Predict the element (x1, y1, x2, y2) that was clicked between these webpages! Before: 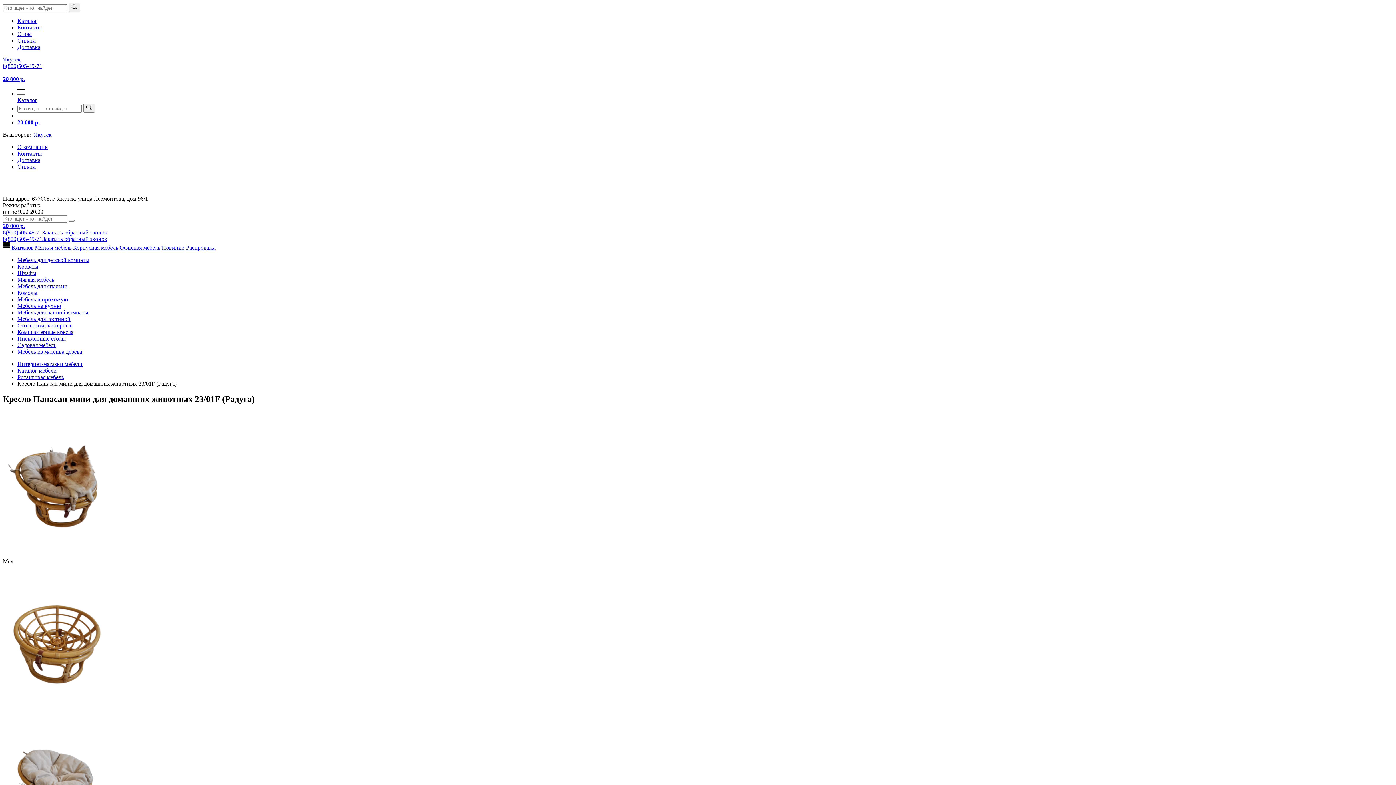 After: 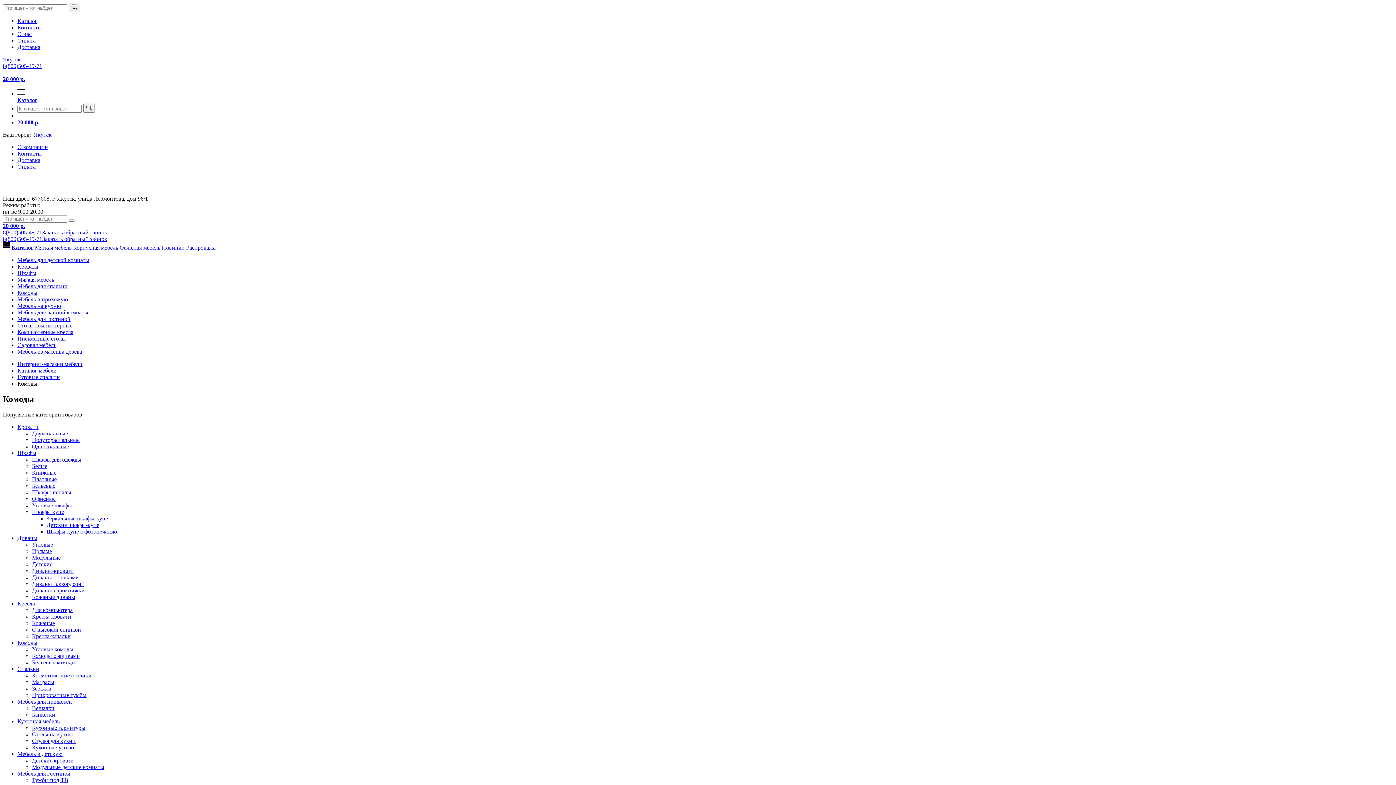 Action: label: Комоды bbox: (17, 289, 37, 296)